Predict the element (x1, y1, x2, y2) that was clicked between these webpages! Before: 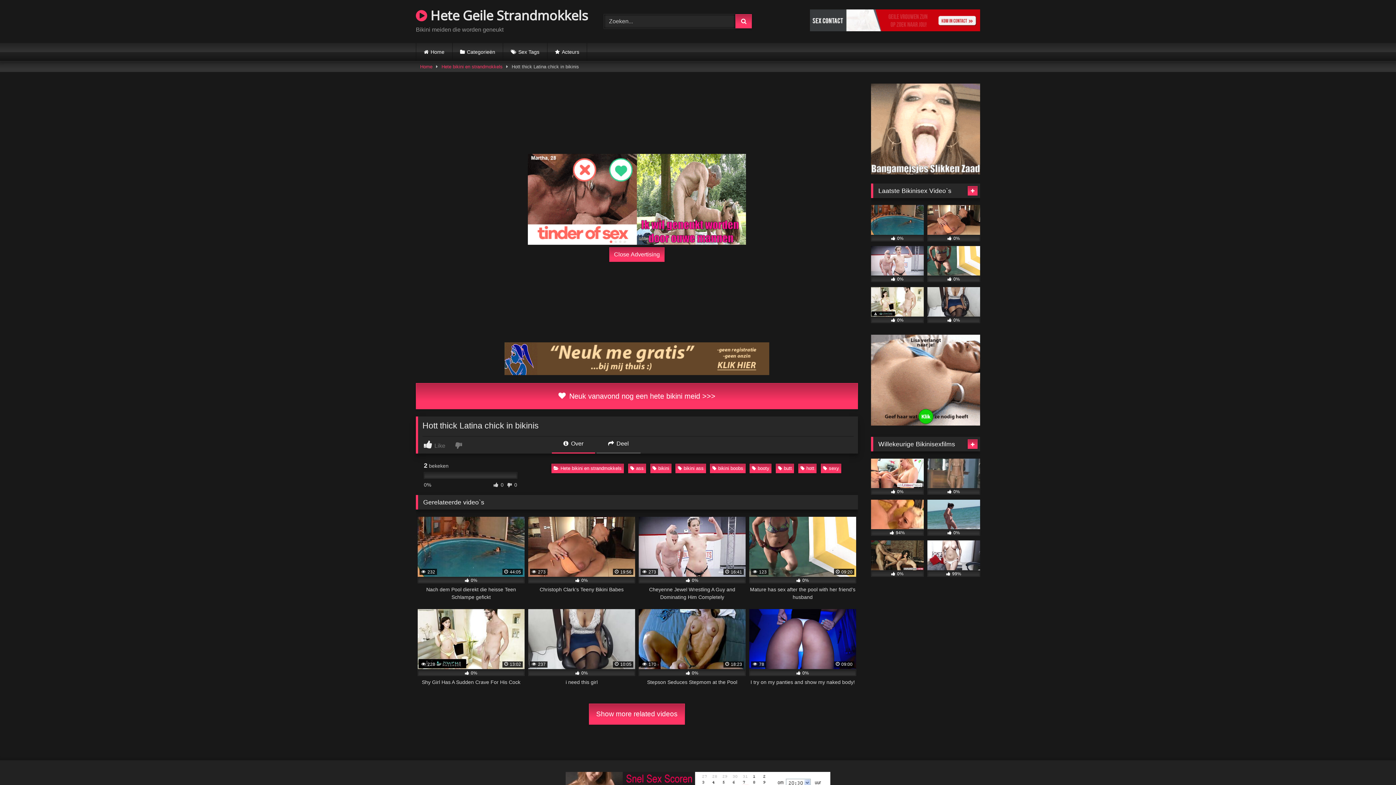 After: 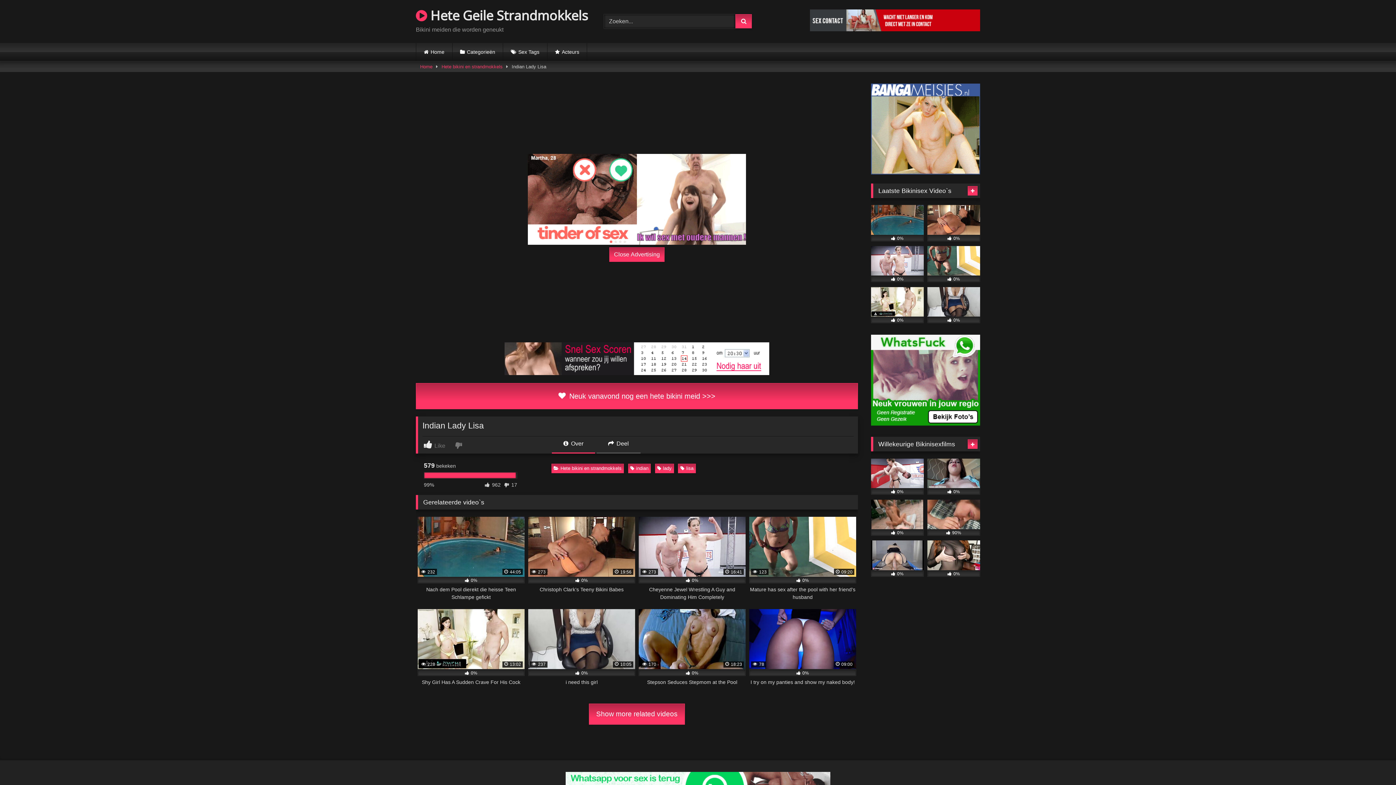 Action: bbox: (927, 540, 980, 577) label:  99%